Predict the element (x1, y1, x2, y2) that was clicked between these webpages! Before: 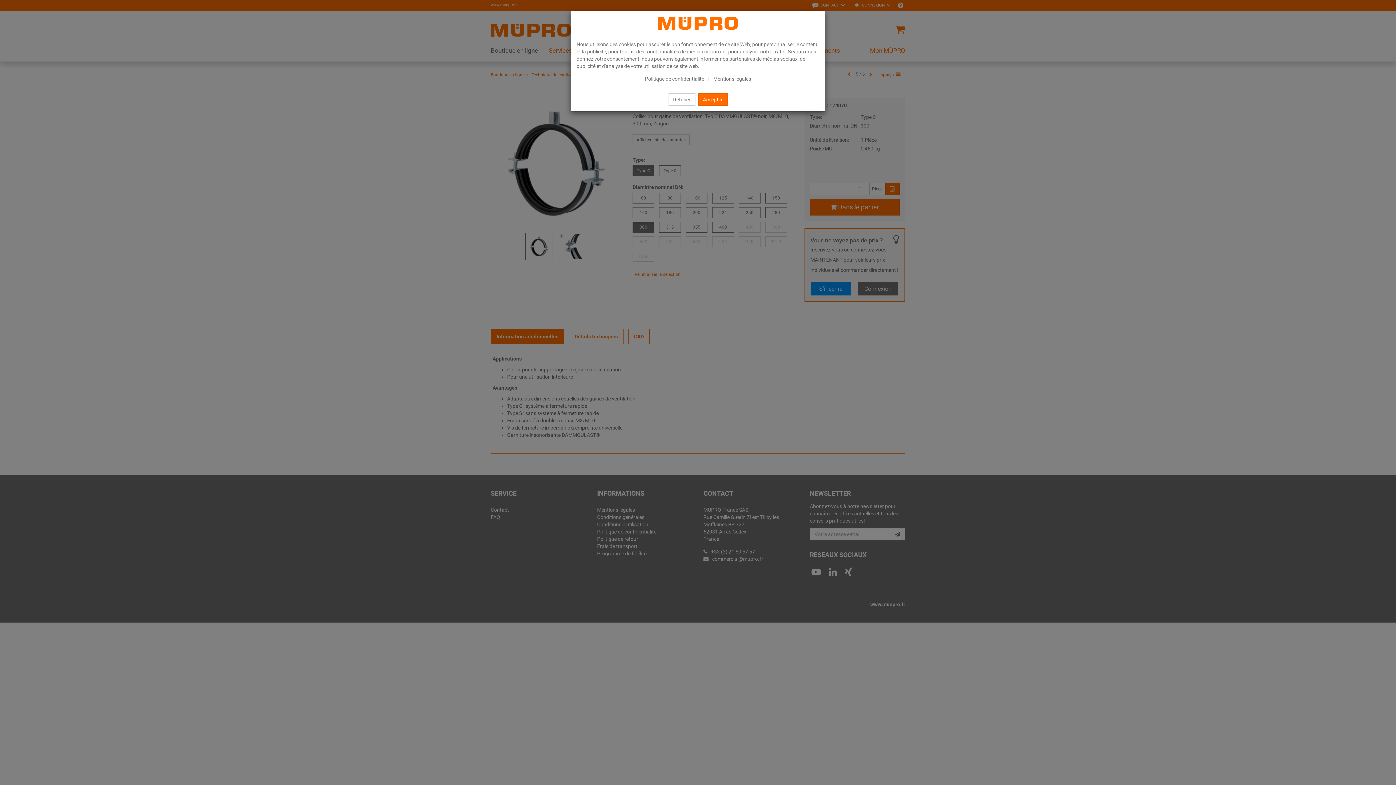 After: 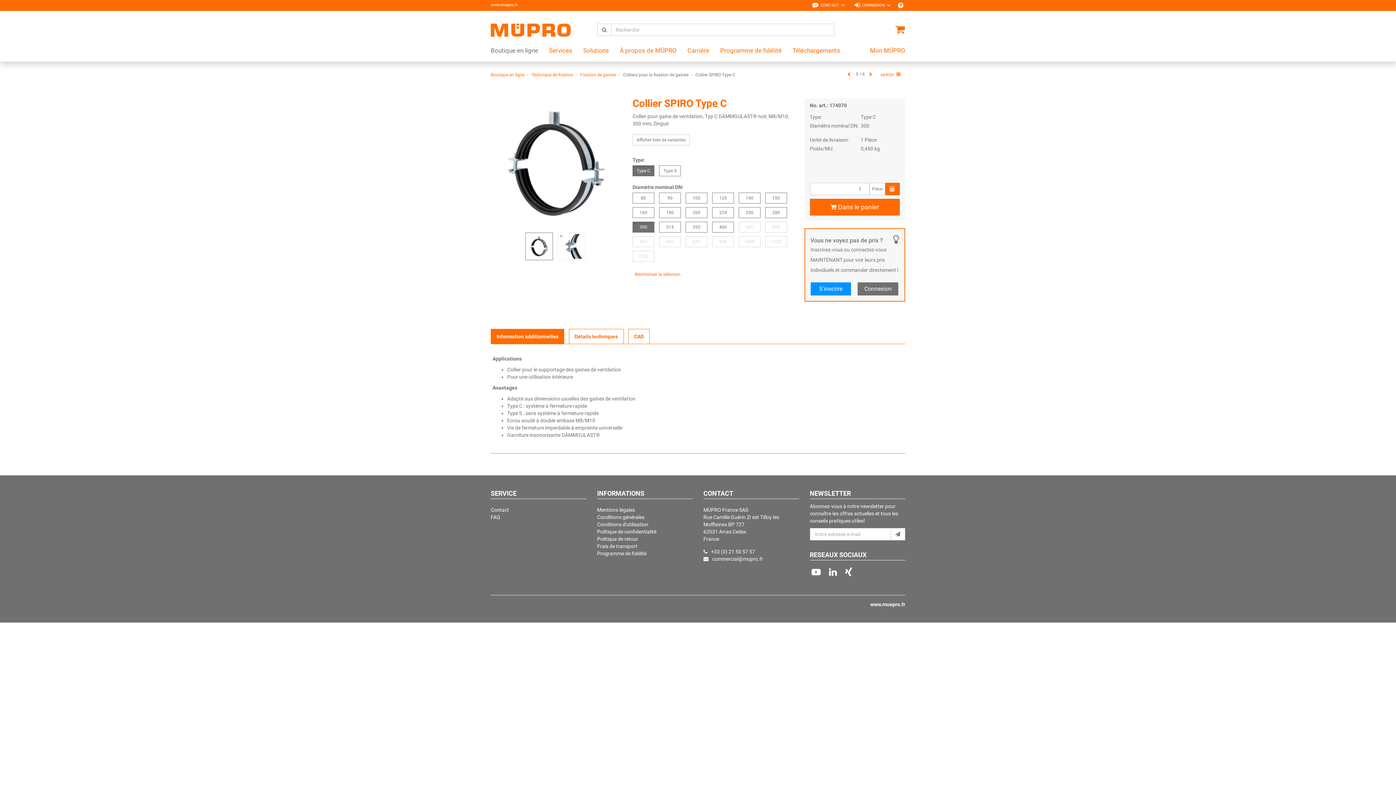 Action: label: Accepter bbox: (698, 93, 727, 105)